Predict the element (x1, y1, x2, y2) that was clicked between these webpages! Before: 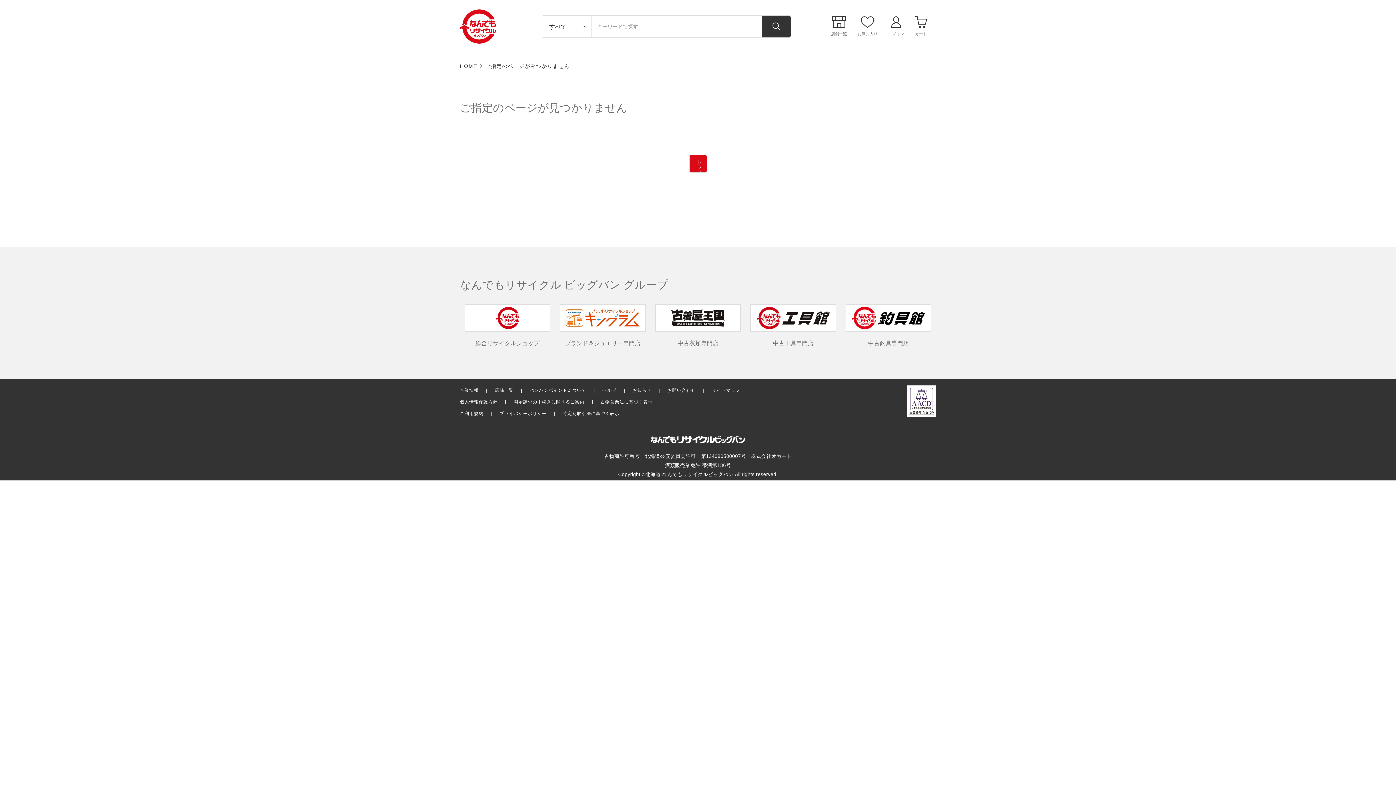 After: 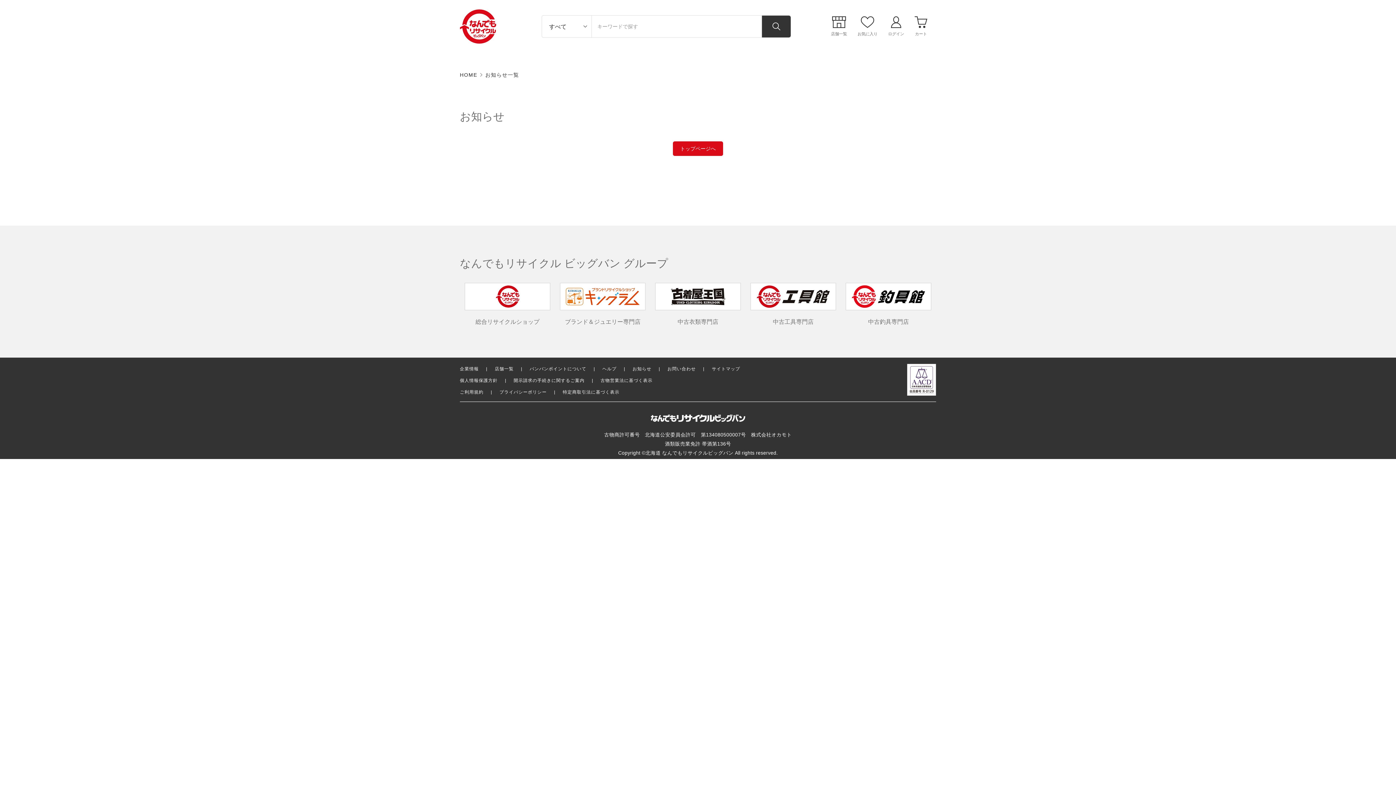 Action: label: お知らせ bbox: (632, 387, 651, 392)